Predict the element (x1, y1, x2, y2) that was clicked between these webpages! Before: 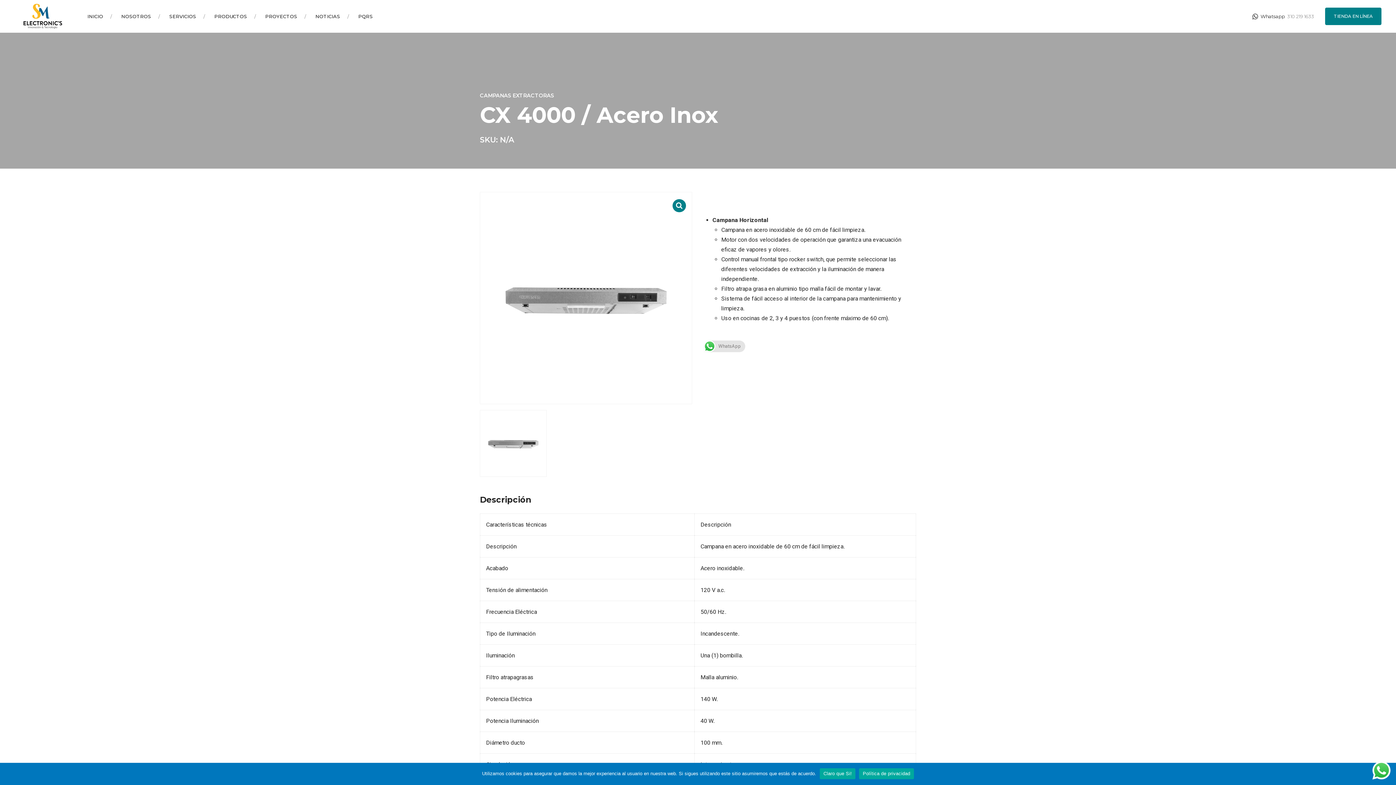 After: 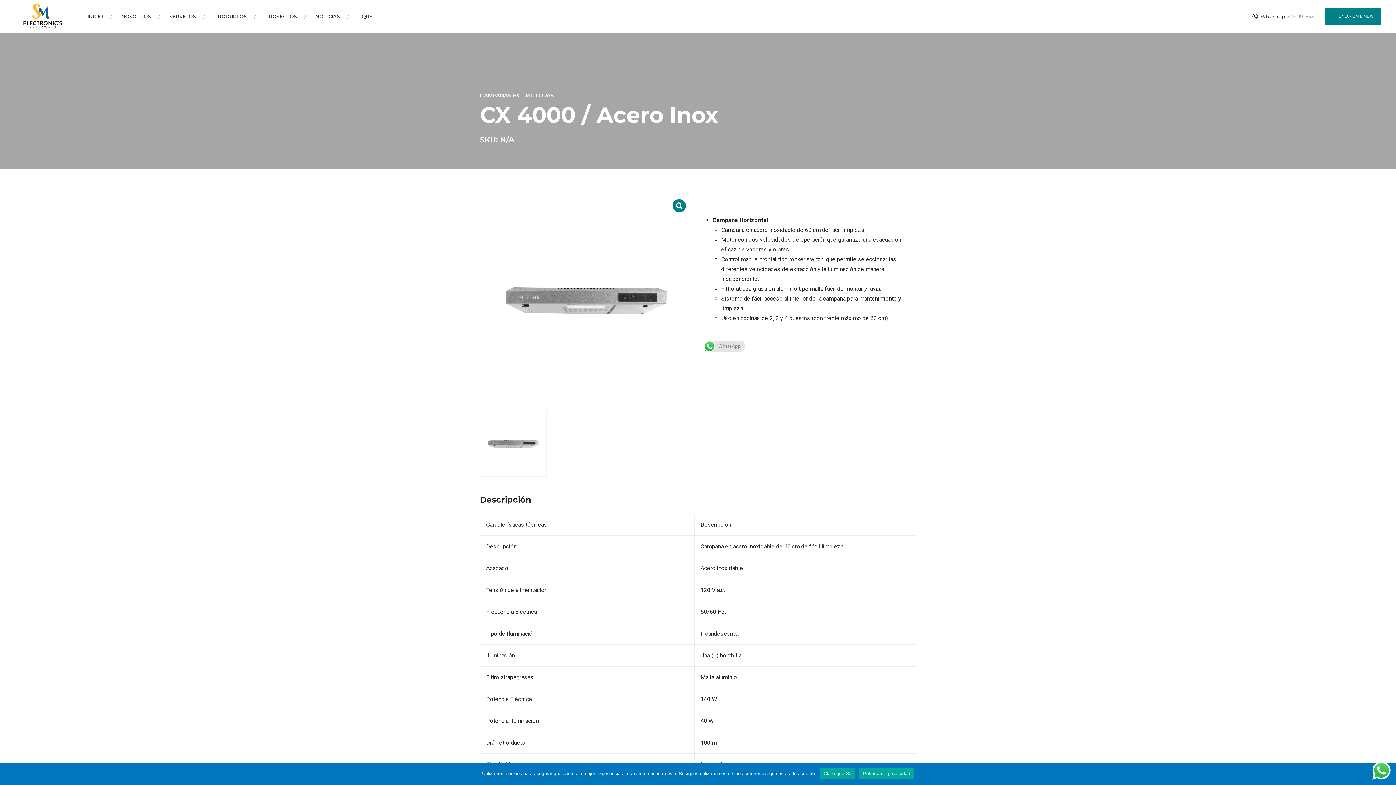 Action: bbox: (859, 768, 914, 779) label: Política de privacidad